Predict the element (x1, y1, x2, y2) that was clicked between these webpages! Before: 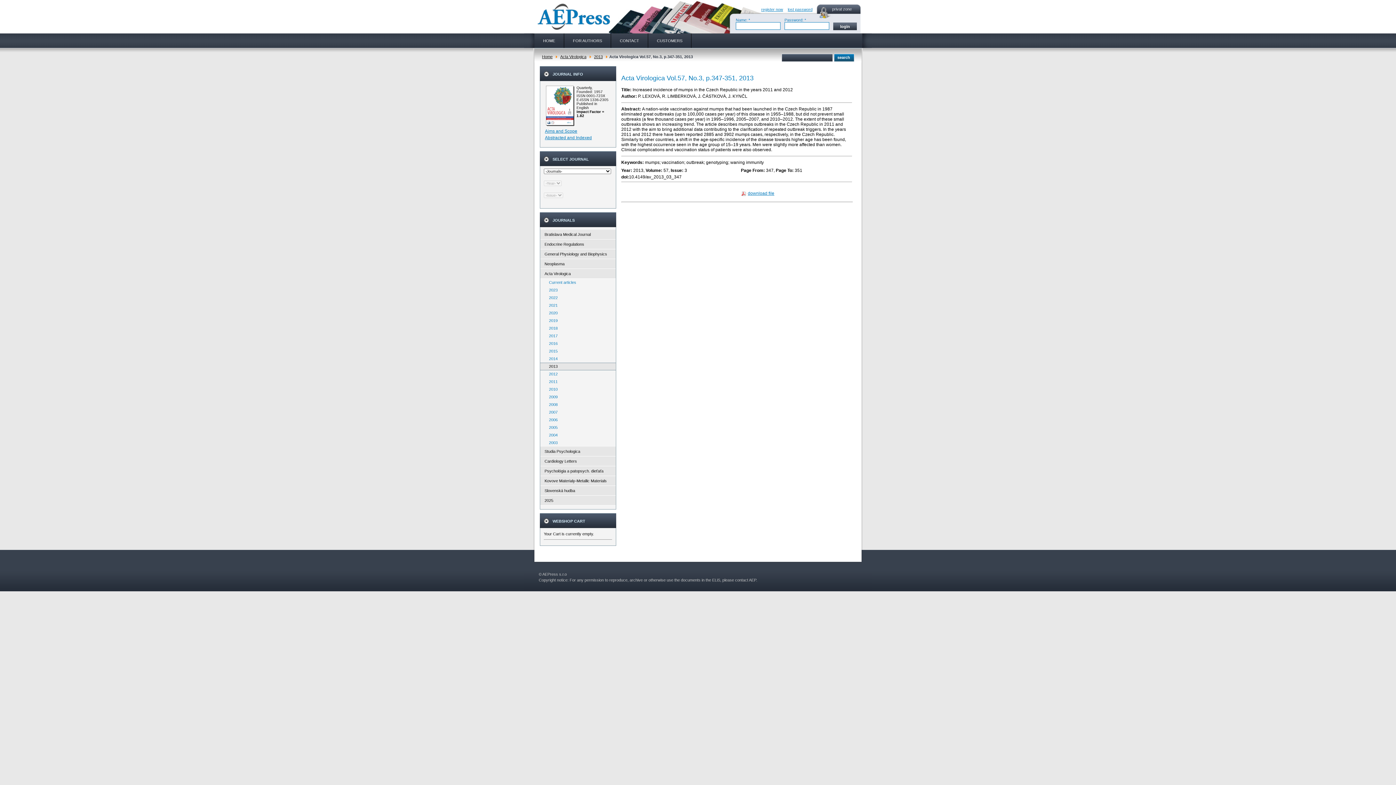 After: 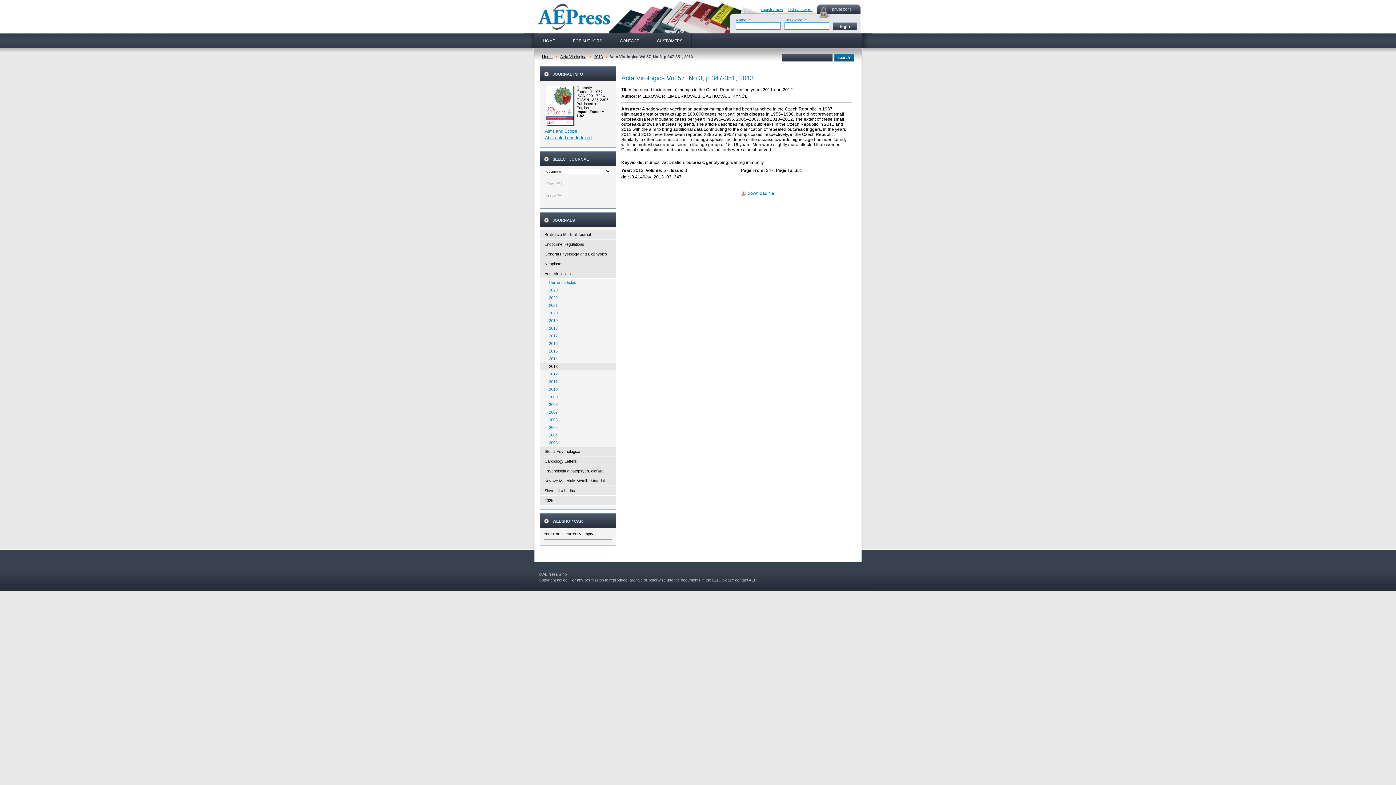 Action: bbox: (748, 190, 774, 196) label: download file